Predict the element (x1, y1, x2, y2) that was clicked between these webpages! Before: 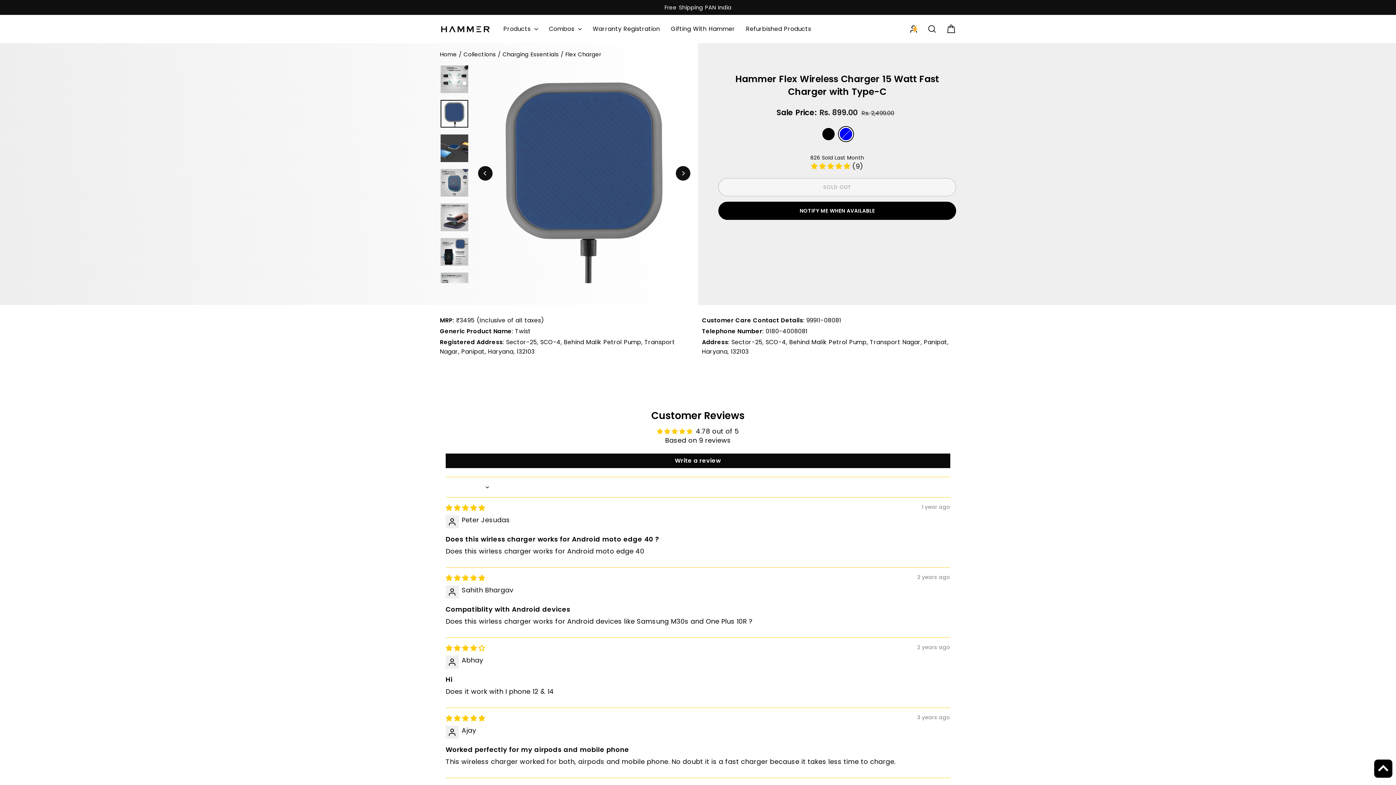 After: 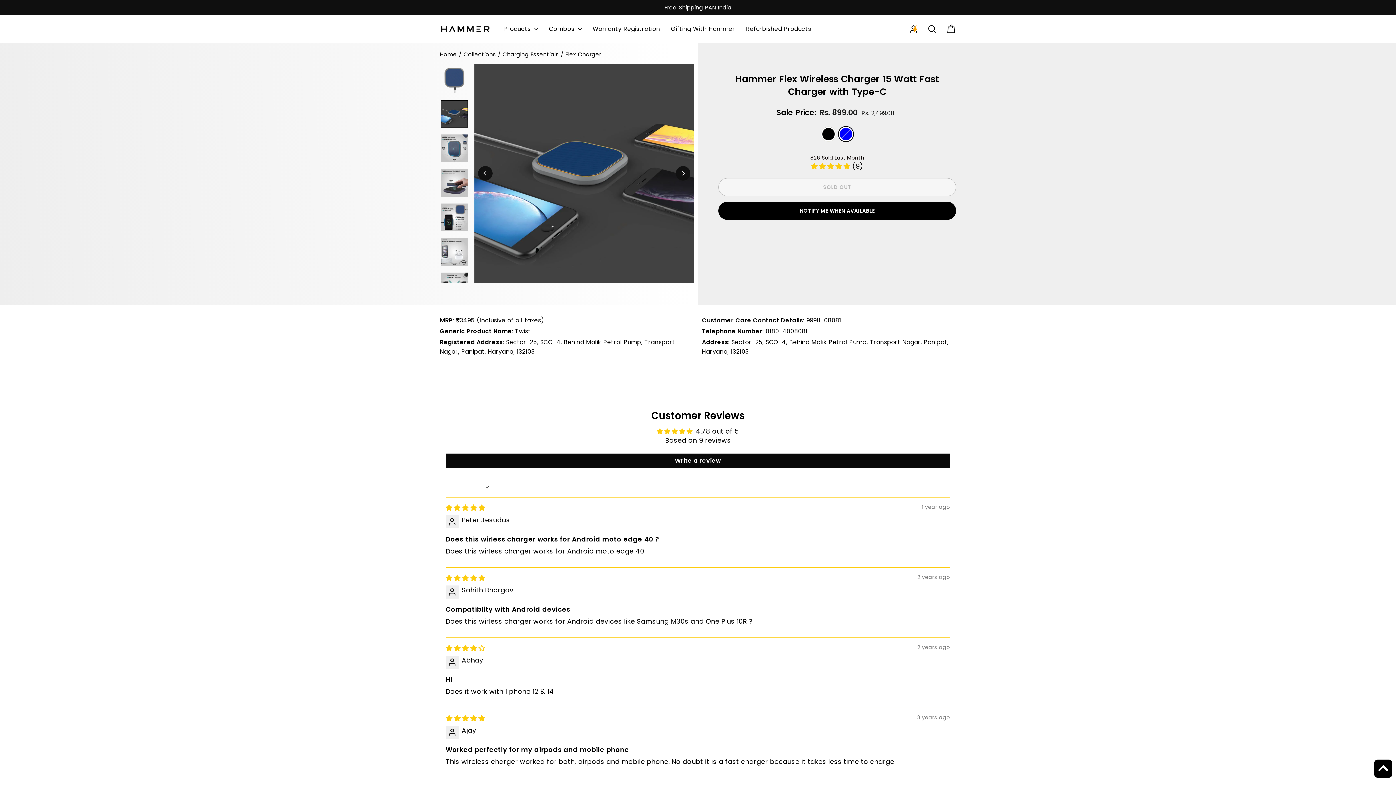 Action: bbox: (440, 134, 468, 162)